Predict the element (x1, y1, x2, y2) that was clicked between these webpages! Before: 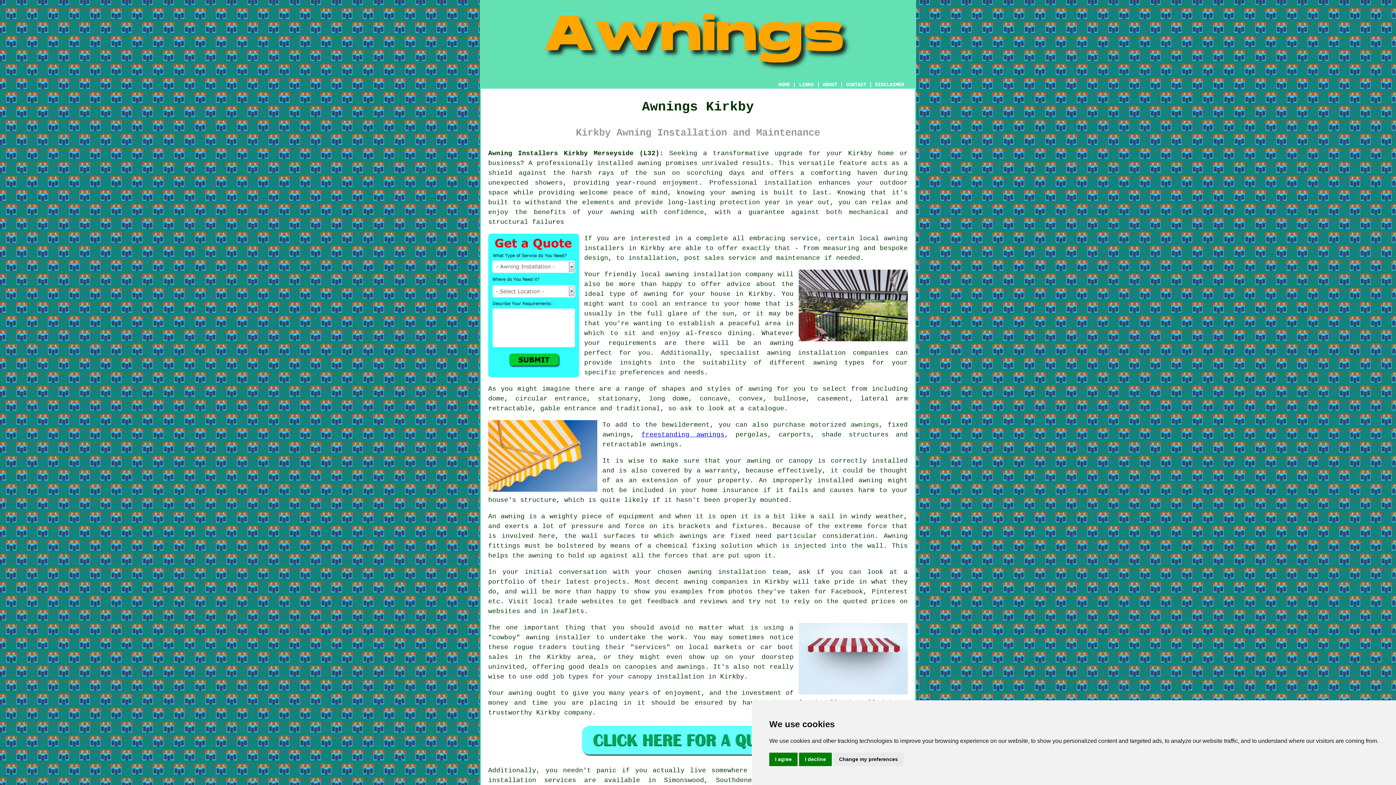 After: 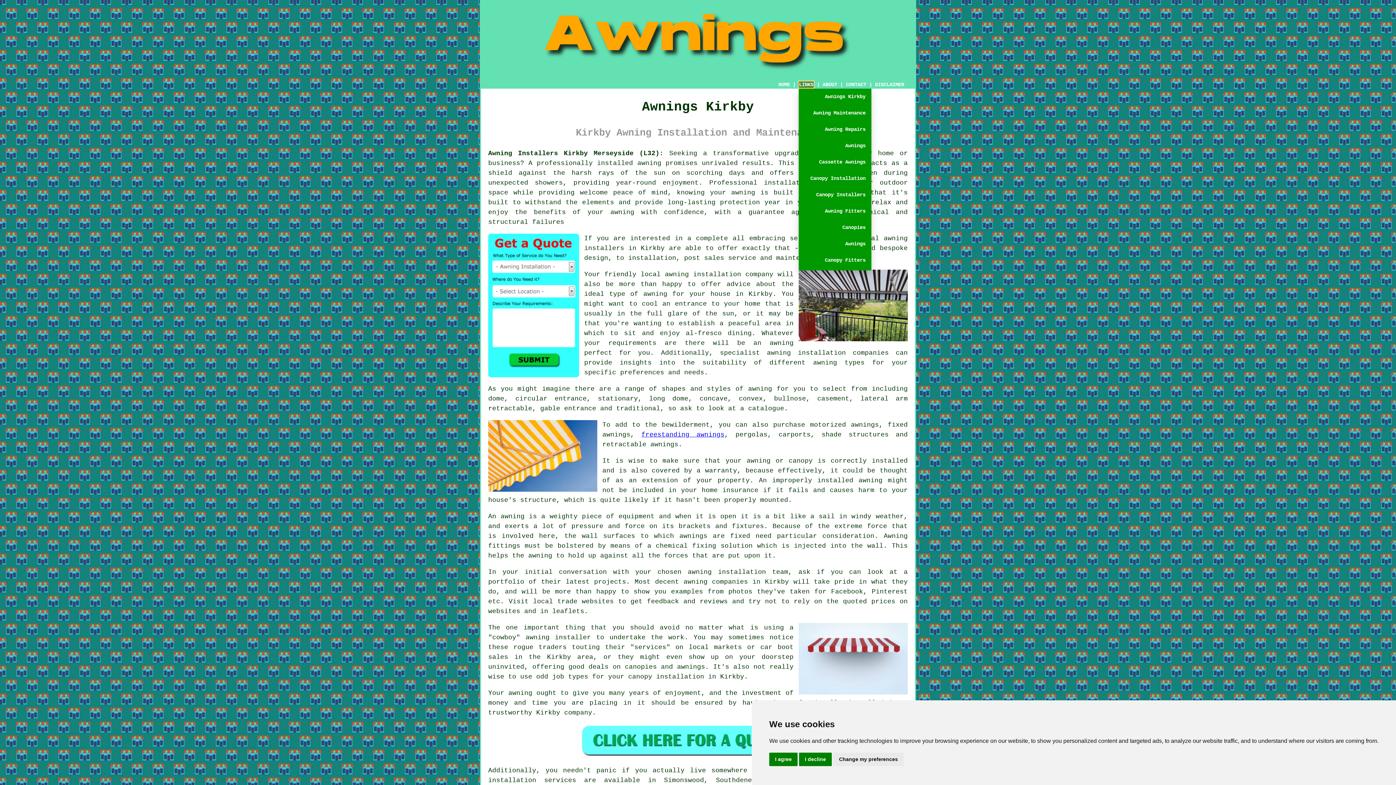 Action: bbox: (798, 81, 814, 88) label: LINKS